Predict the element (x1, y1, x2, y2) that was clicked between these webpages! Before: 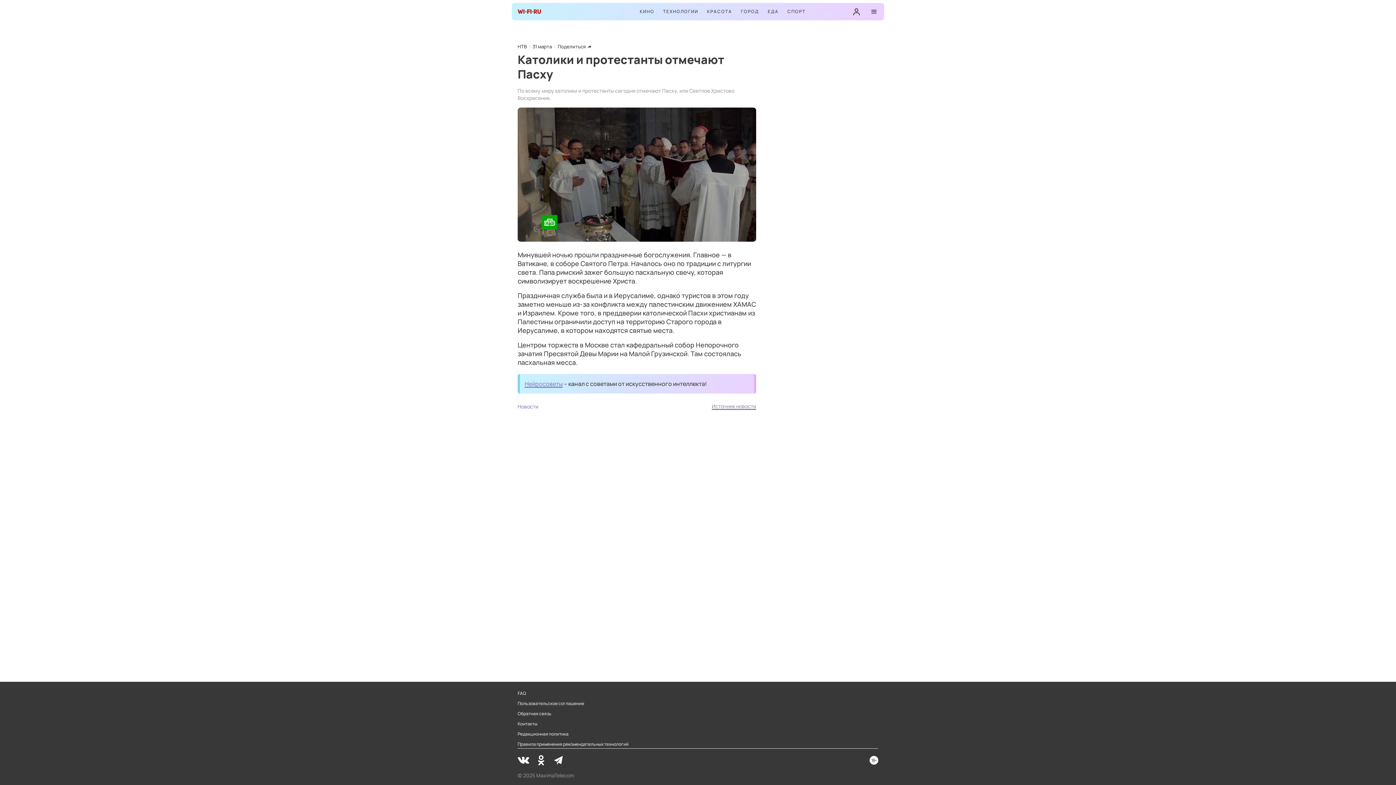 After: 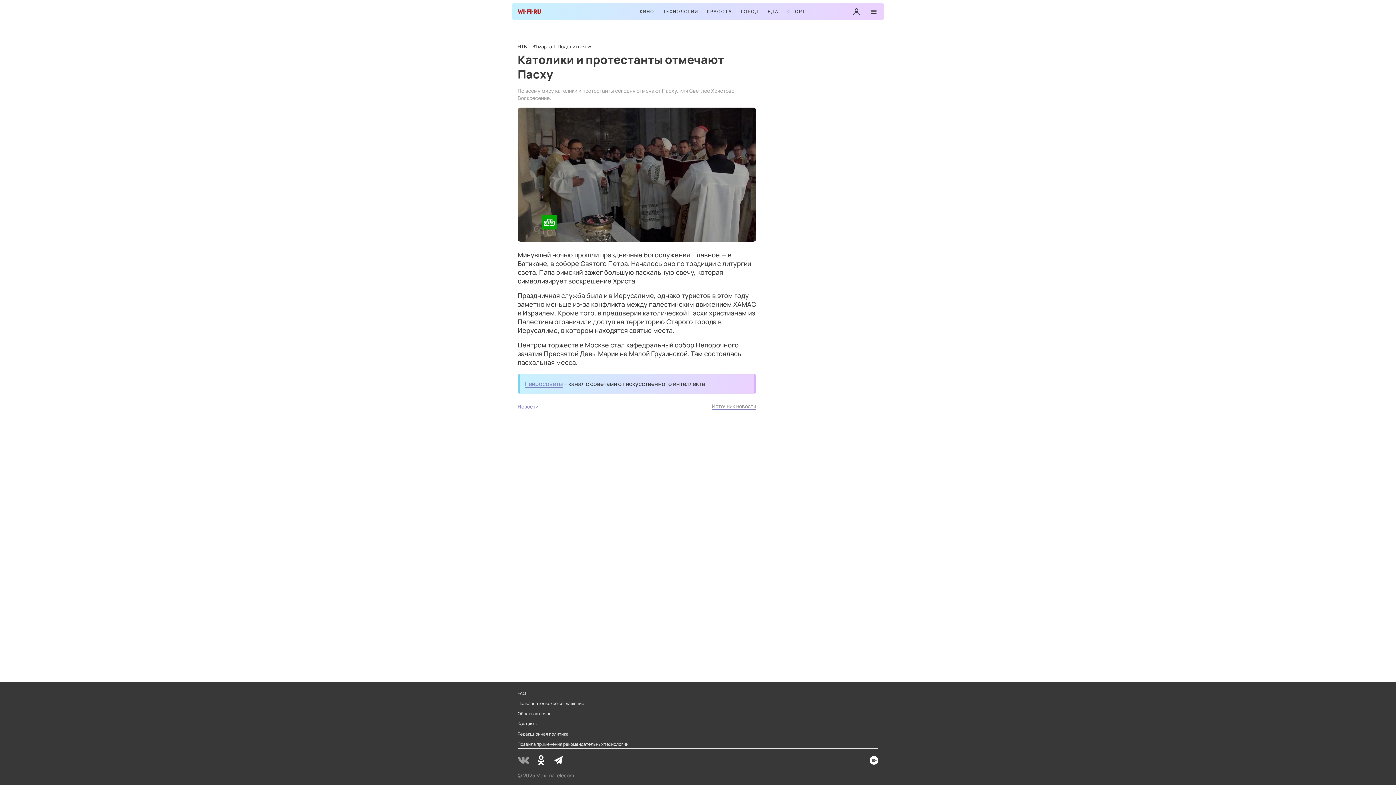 Action: bbox: (517, 754, 529, 766)